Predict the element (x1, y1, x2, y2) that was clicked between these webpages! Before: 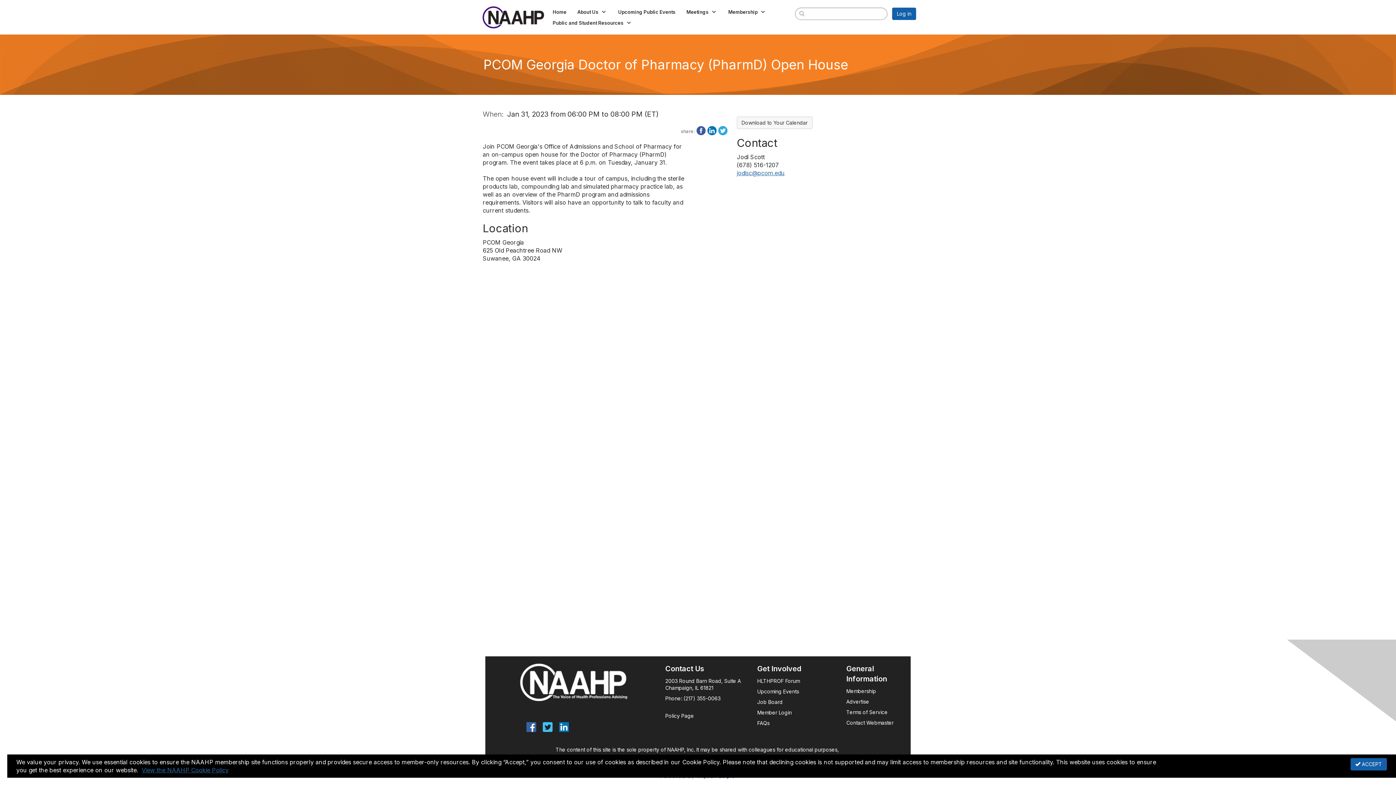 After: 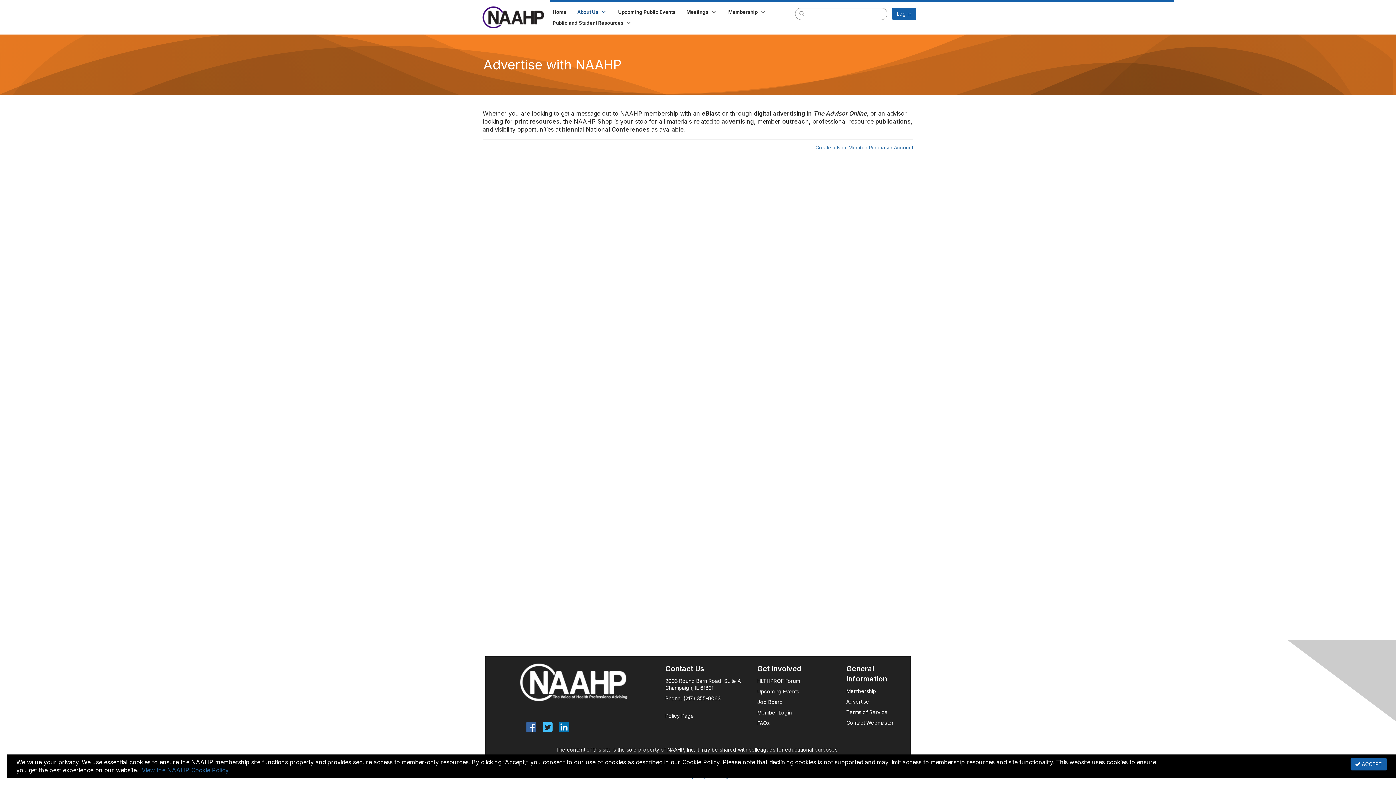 Action: label: Advertise  bbox: (846, 698, 870, 705)